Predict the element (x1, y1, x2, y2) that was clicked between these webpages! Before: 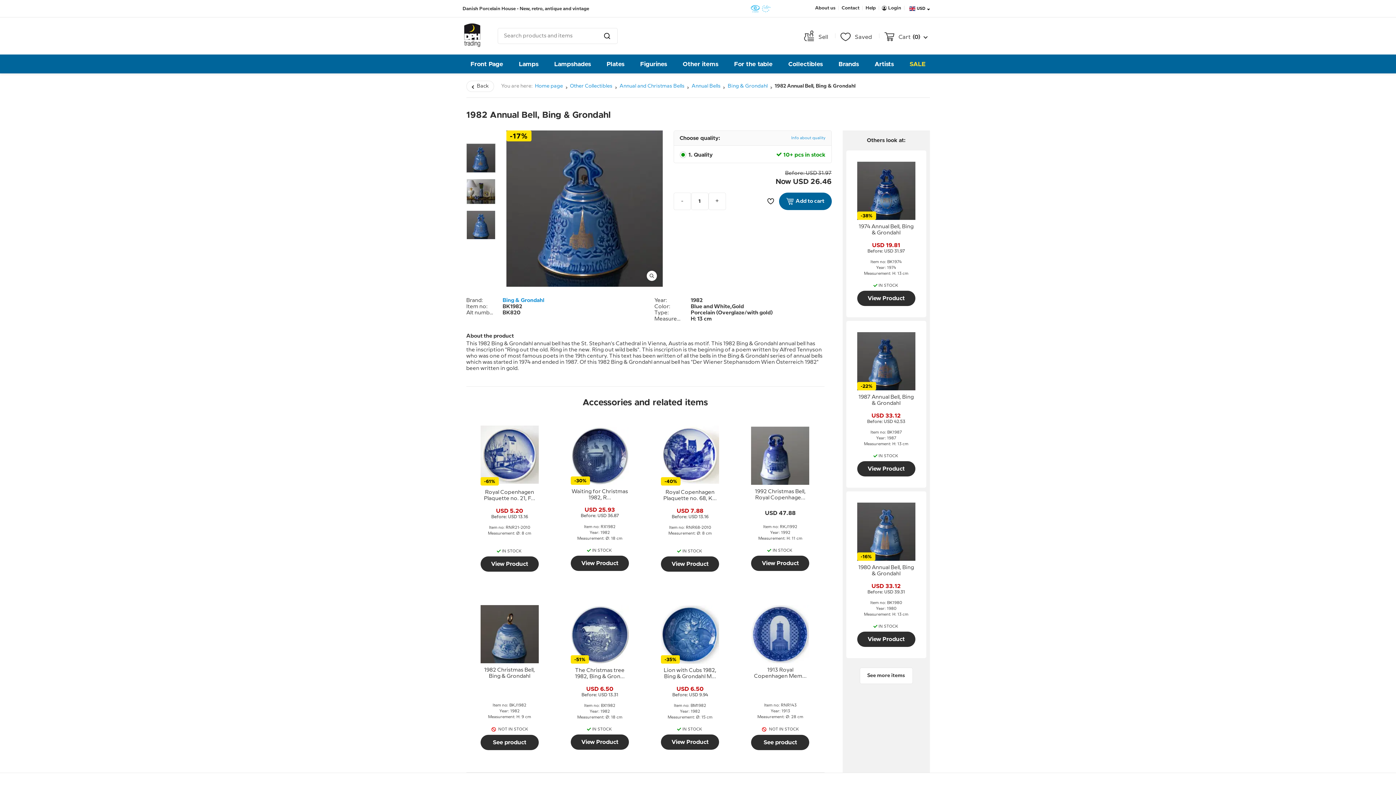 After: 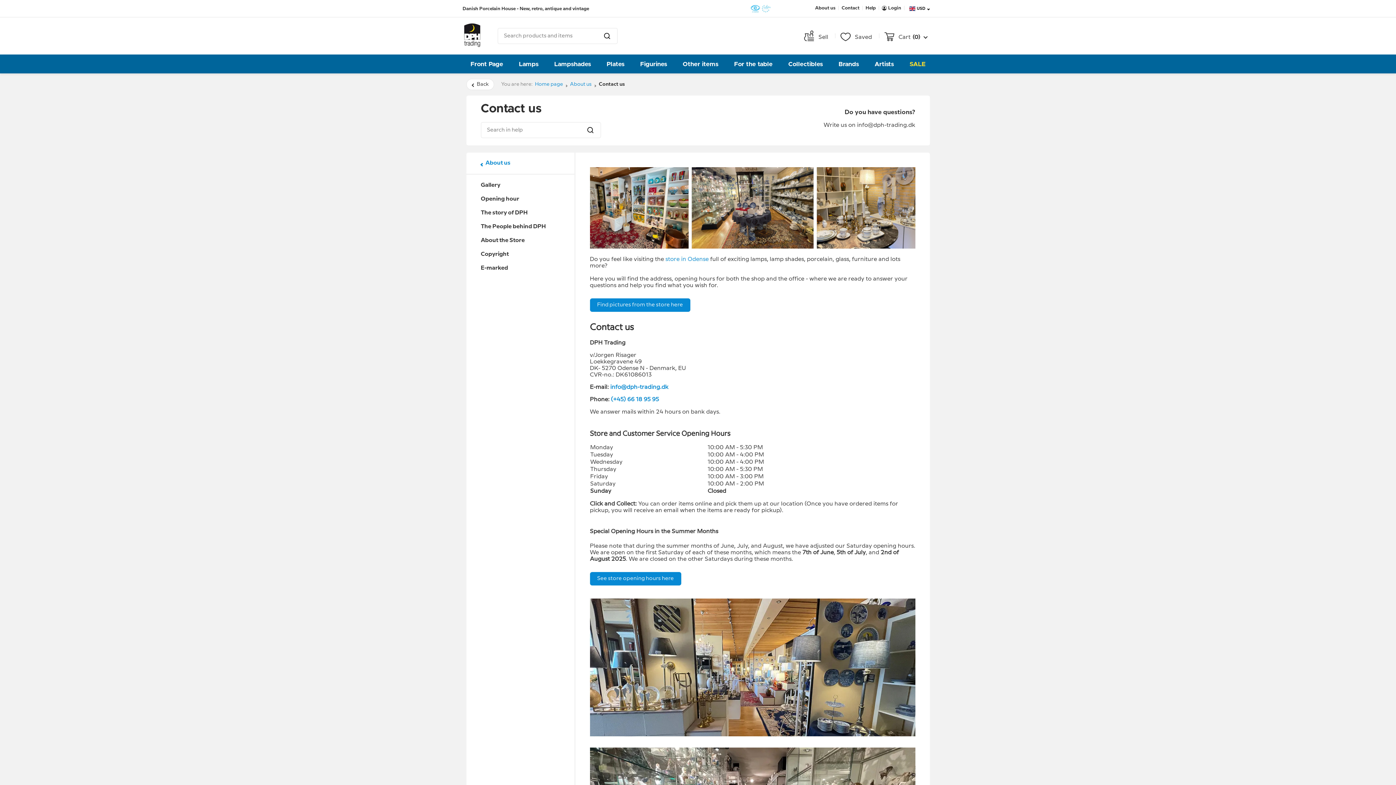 Action: bbox: (838, 0, 862, 16) label: Contact